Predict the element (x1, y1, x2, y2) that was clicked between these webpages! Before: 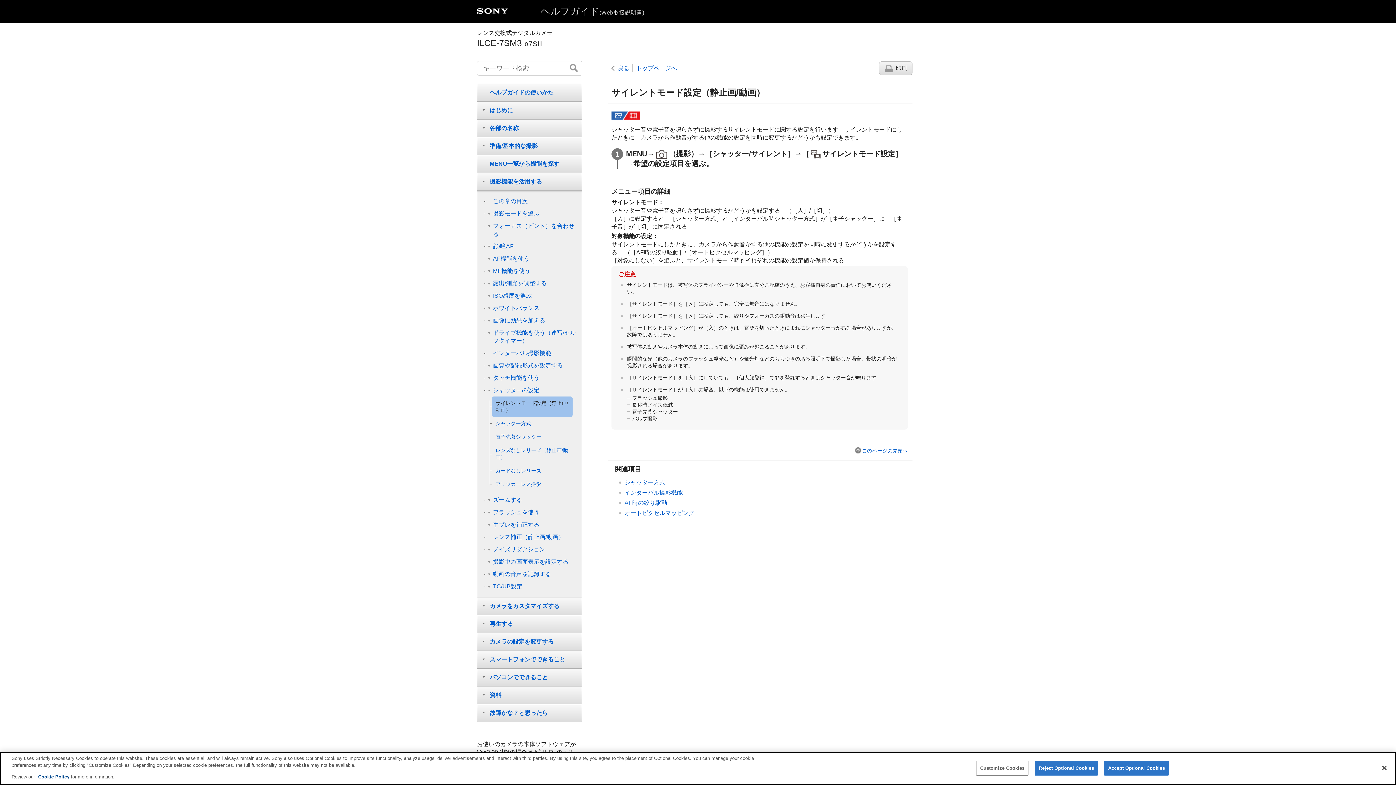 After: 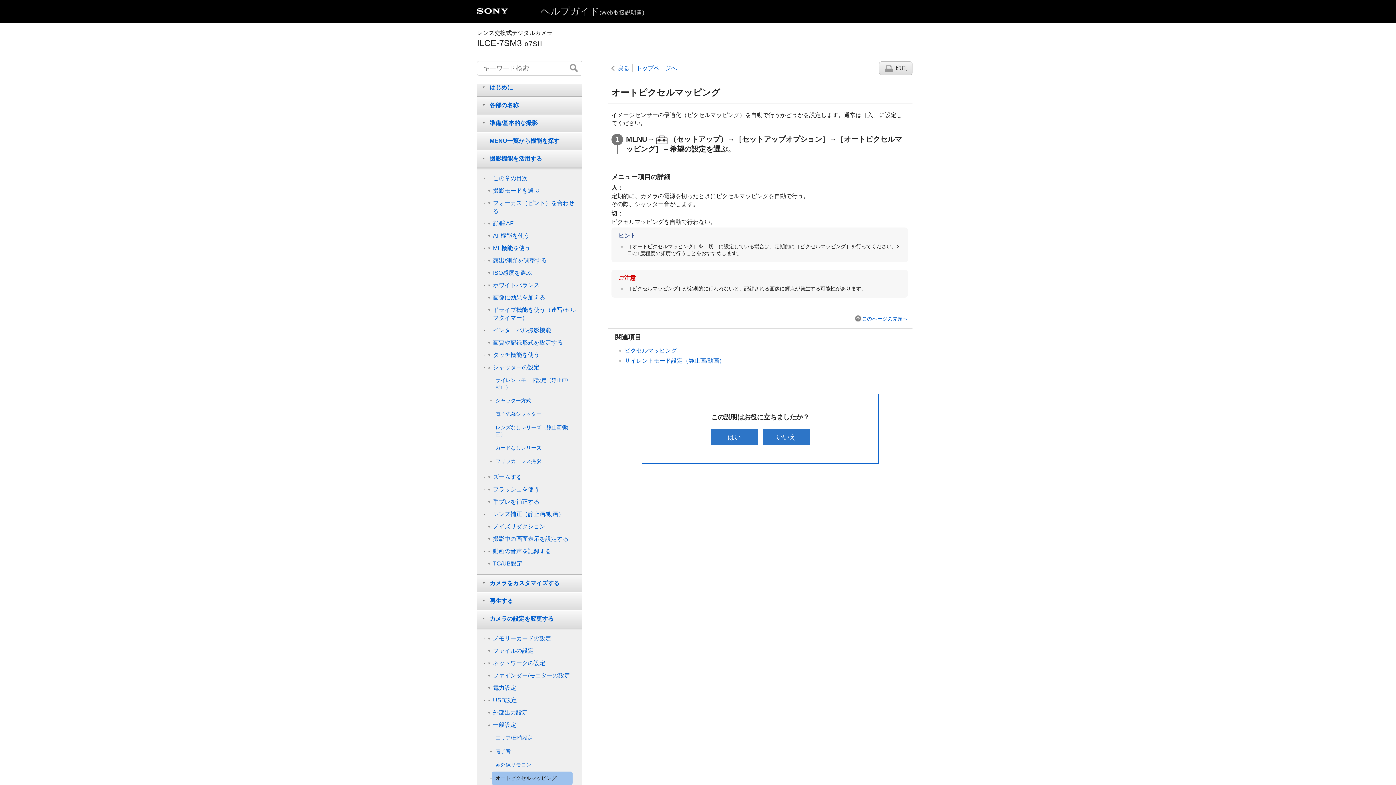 Action: bbox: (624, 510, 694, 516) label: オートピクセルマッピング